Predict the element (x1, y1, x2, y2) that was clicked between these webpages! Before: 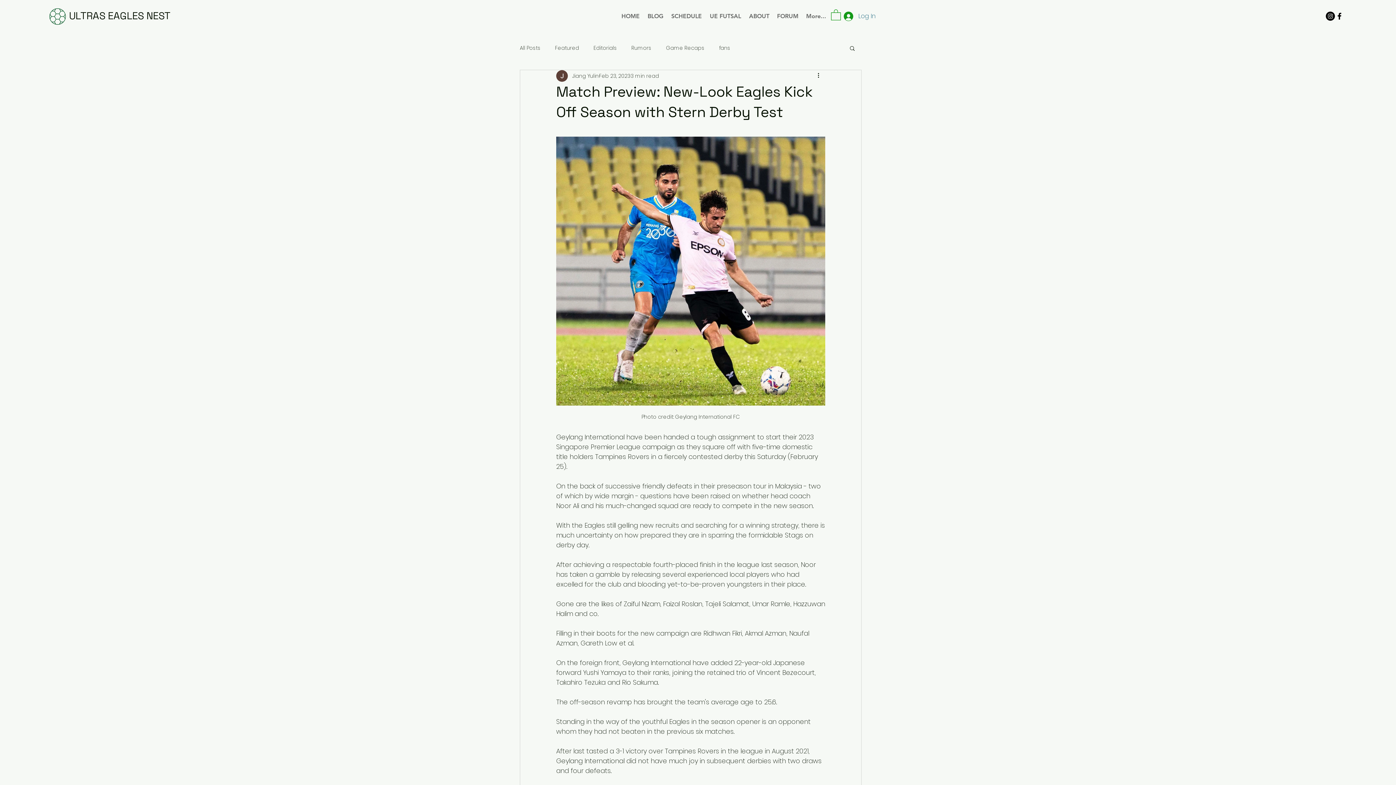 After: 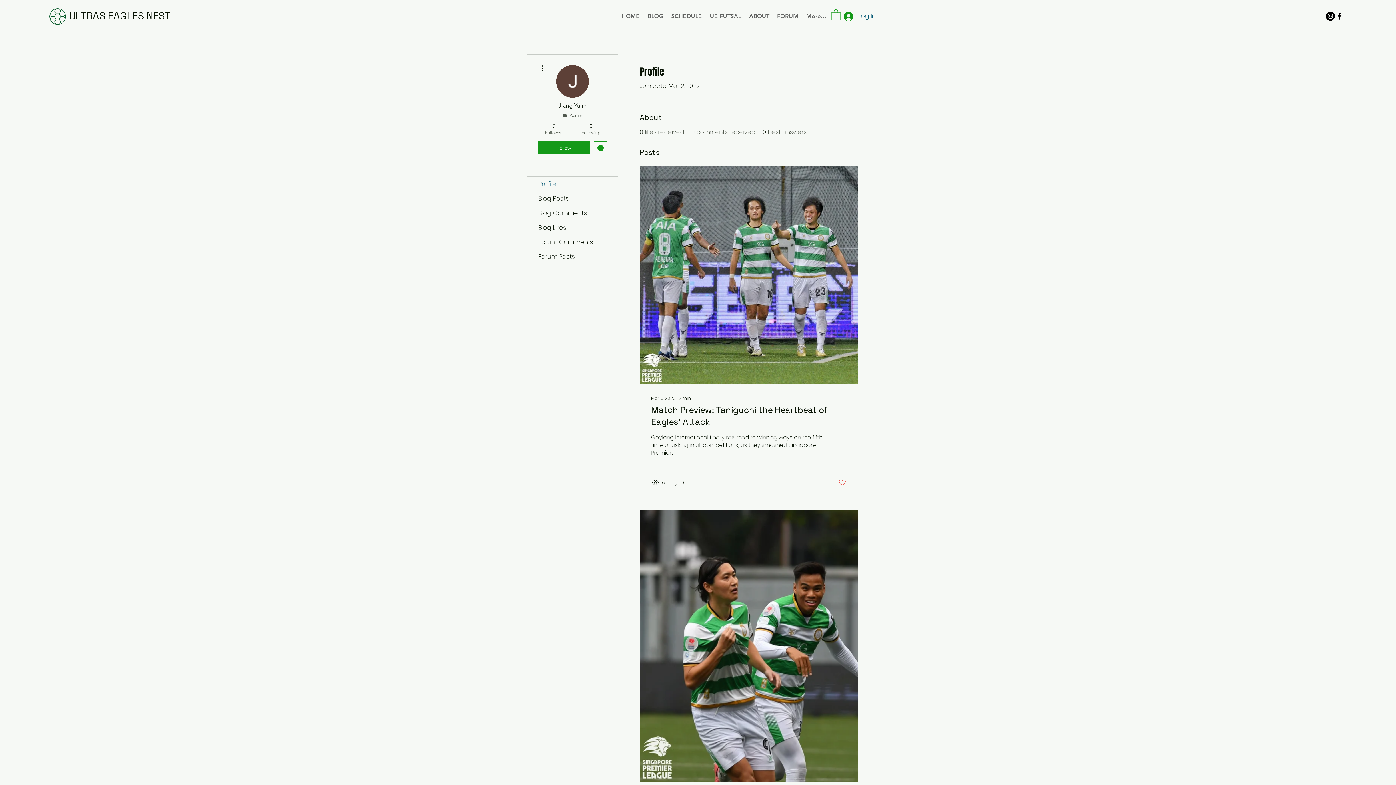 Action: label: Jiang Yulin bbox: (572, 72, 598, 79)